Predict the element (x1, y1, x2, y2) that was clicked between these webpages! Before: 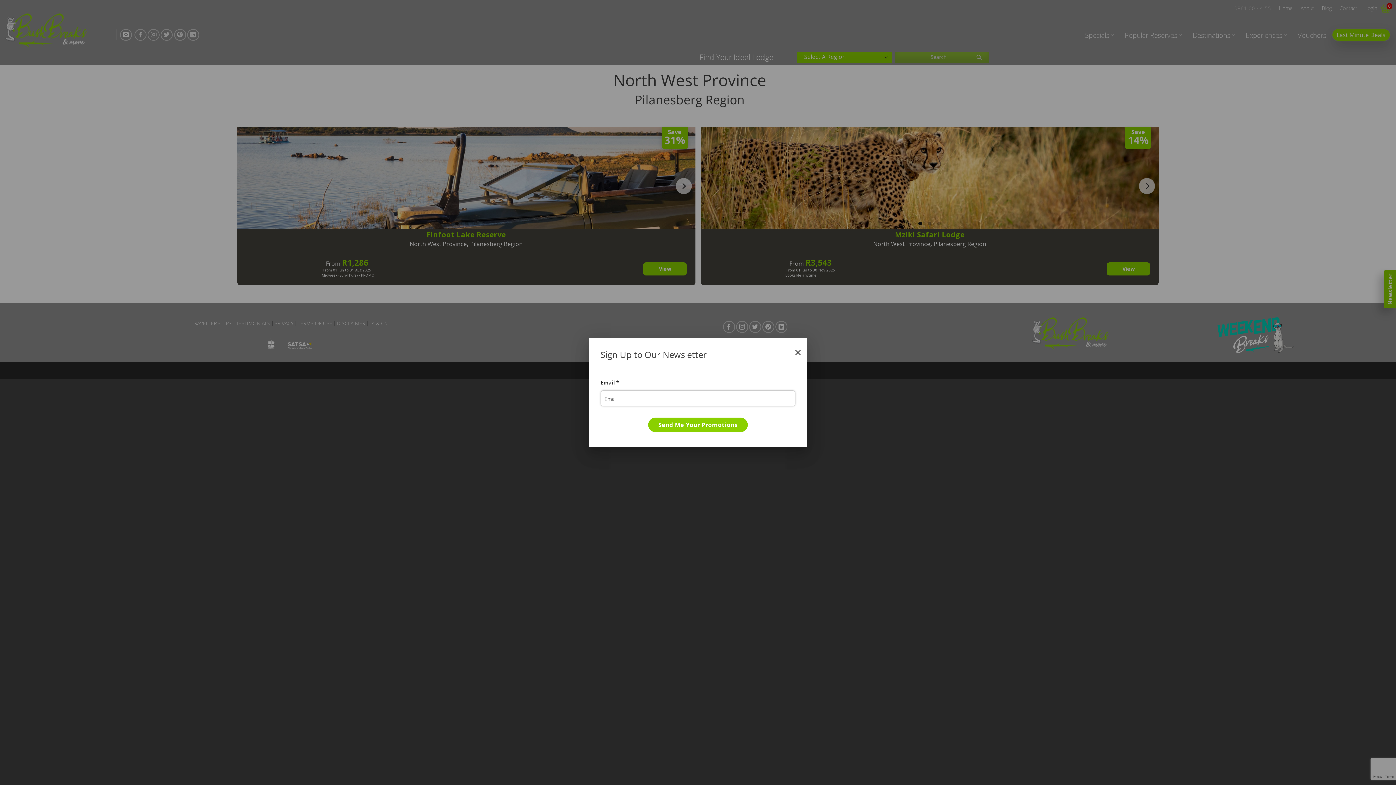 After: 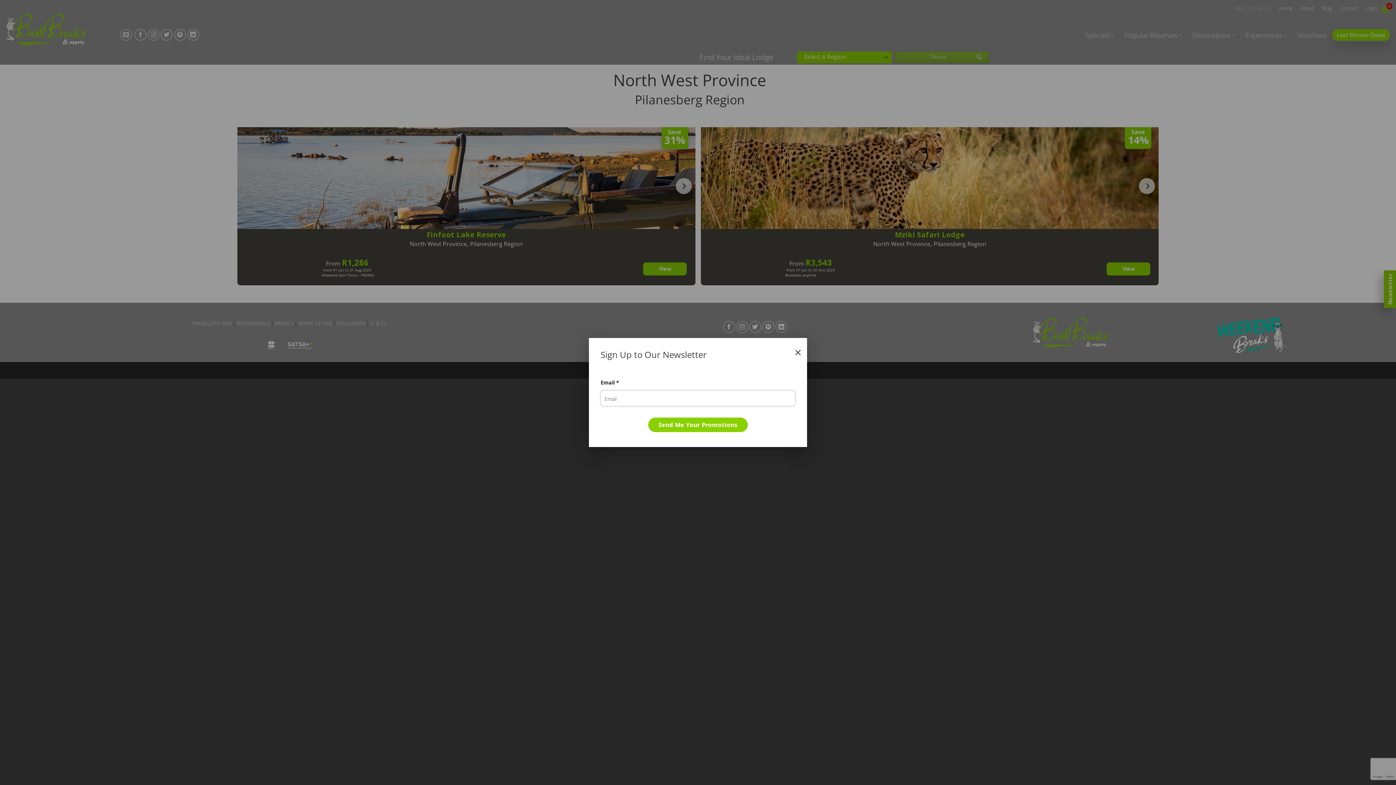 Action: bbox: (648, 417, 747, 432) label: Send Me Your Promotions